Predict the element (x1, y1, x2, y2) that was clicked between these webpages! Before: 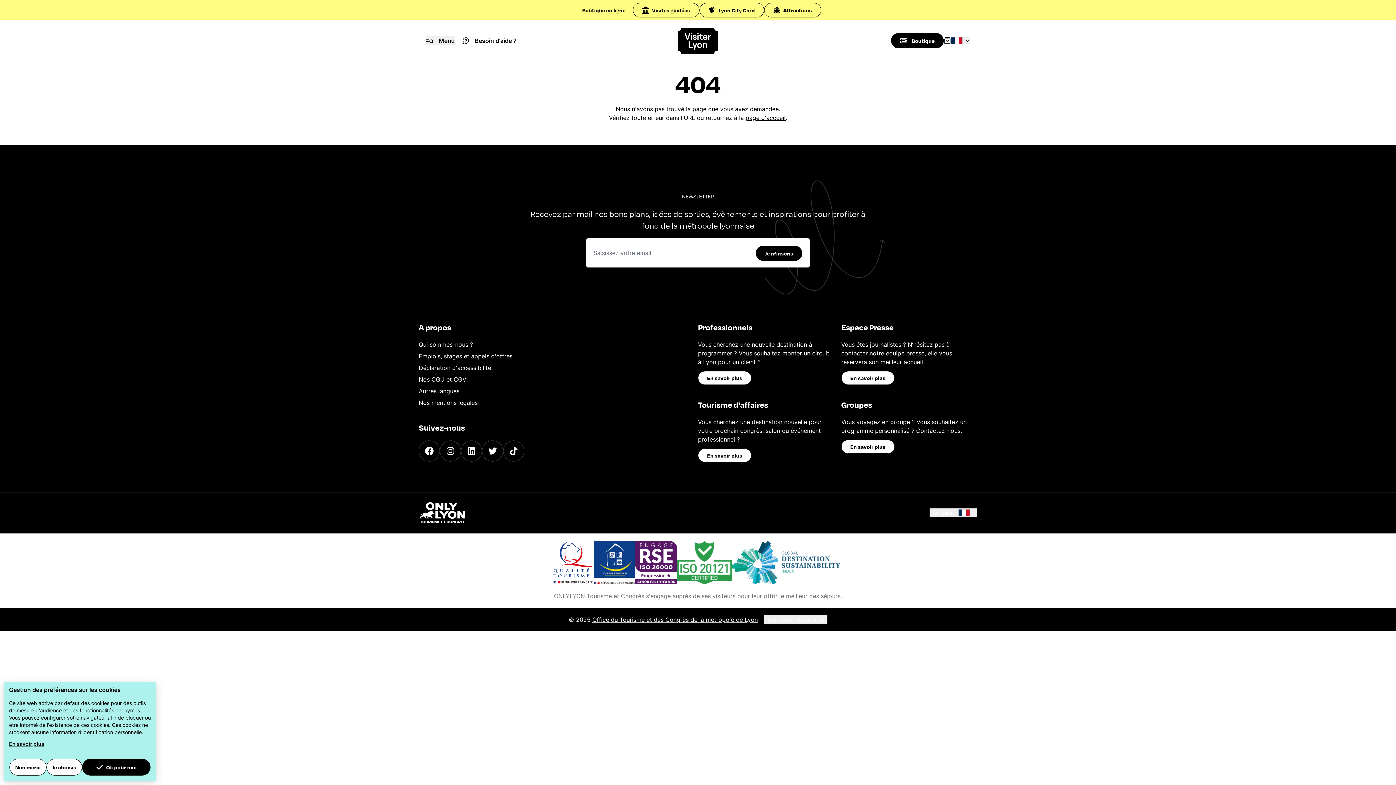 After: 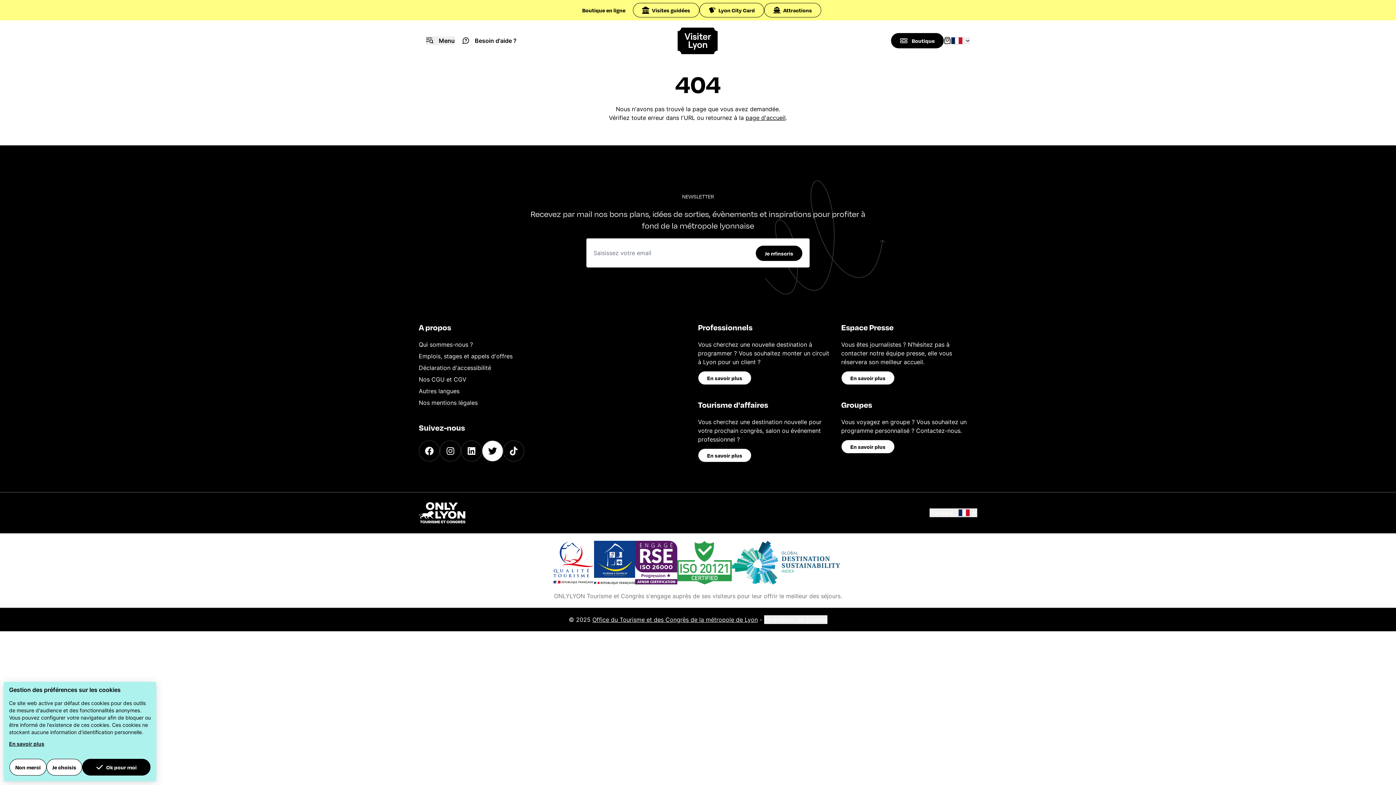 Action: bbox: (482, 440, 503, 461) label: Twitter